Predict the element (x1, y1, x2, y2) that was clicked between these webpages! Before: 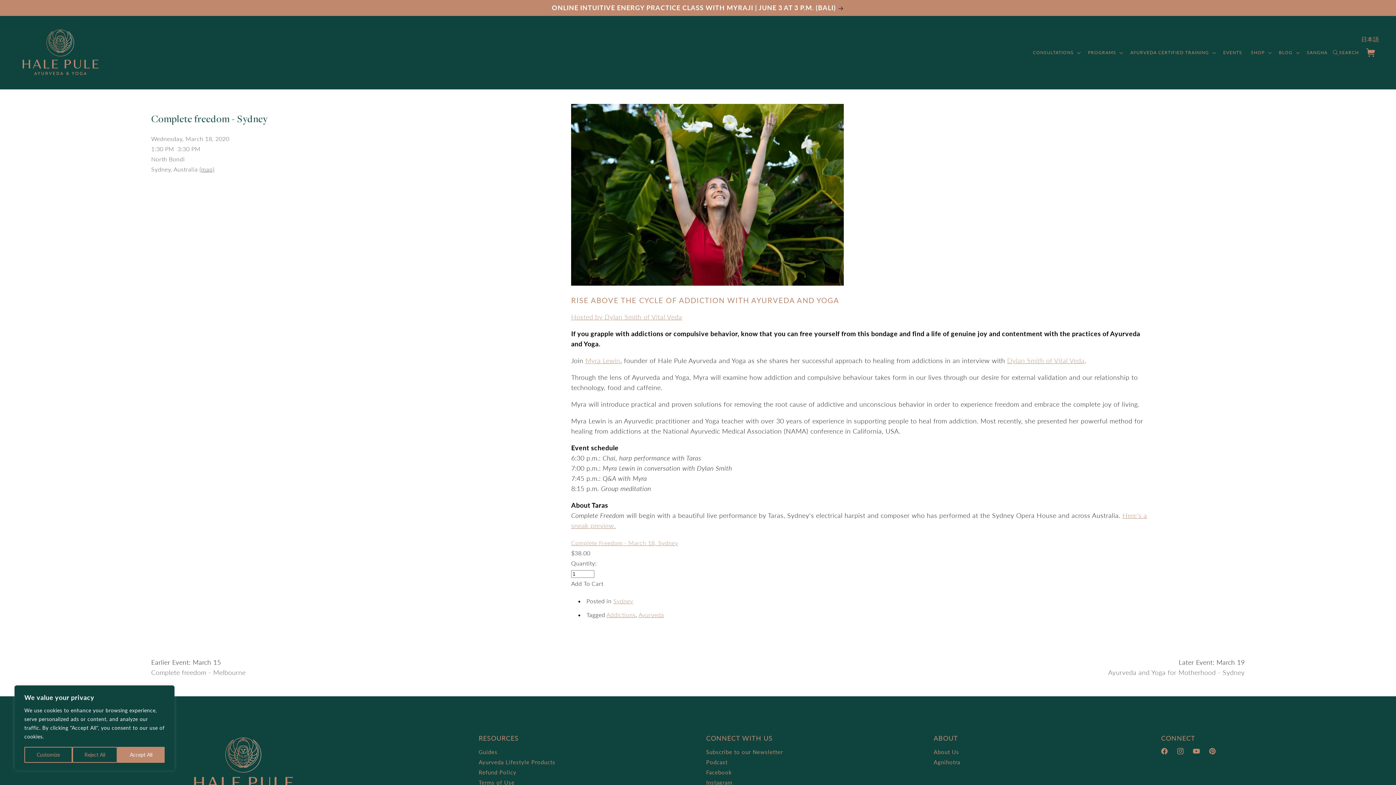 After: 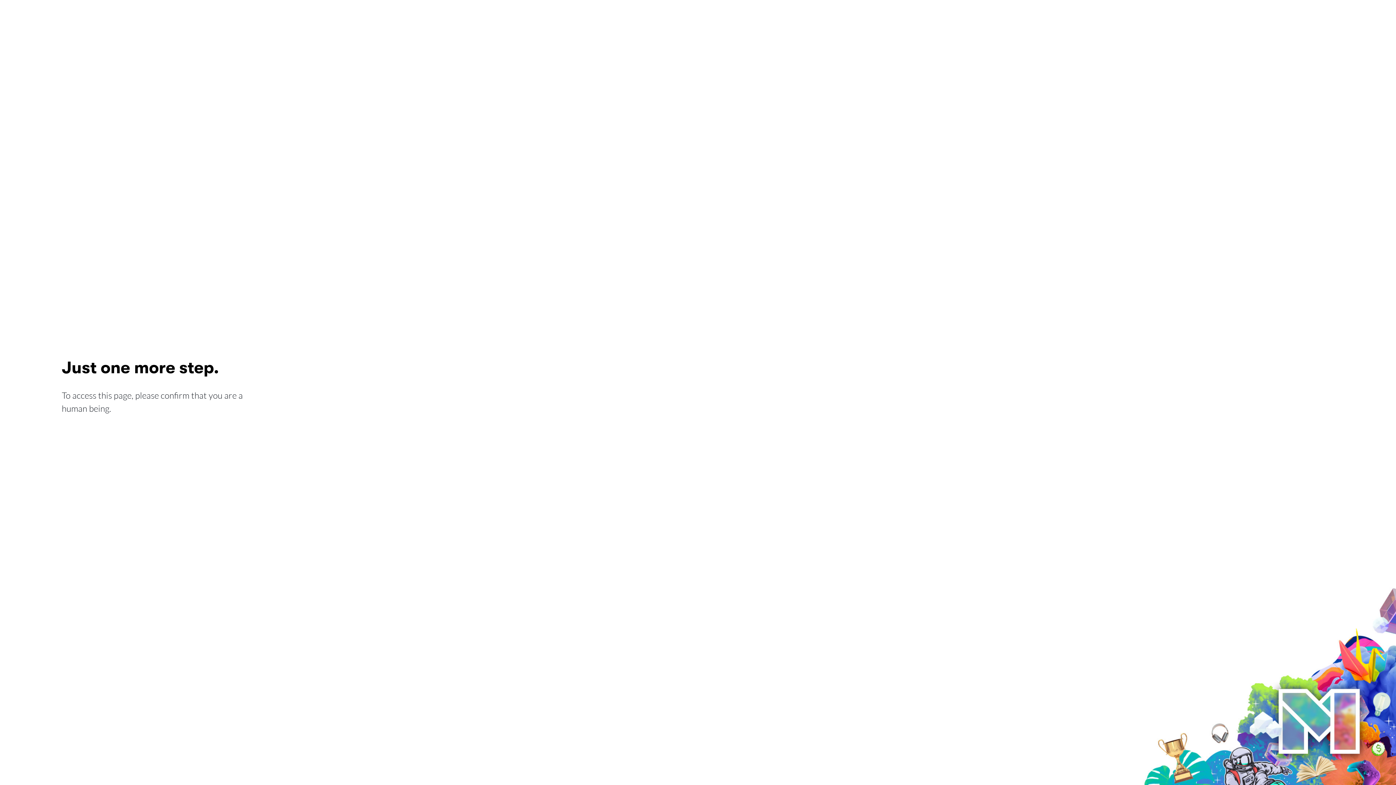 Action: bbox: (1302, 45, 1332, 59) label: SANGHA